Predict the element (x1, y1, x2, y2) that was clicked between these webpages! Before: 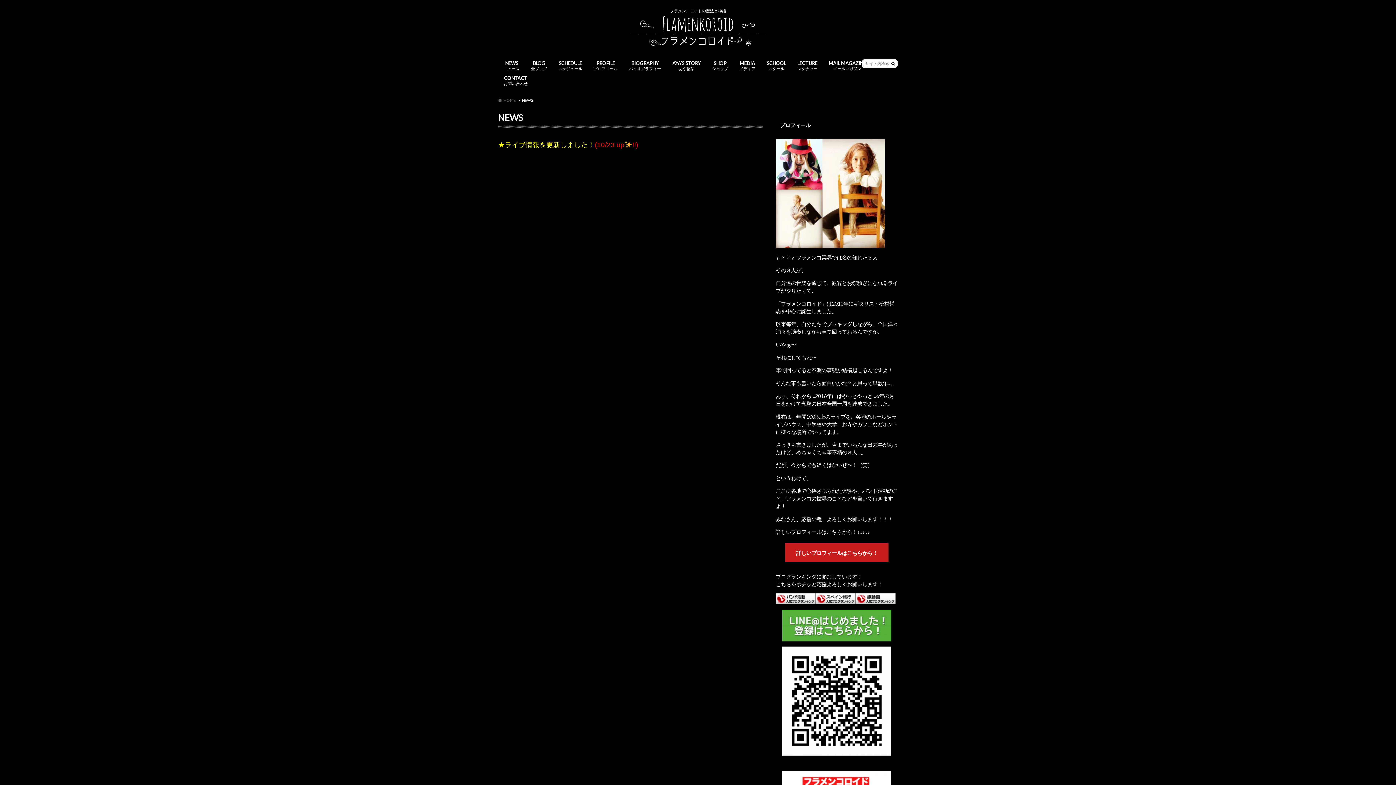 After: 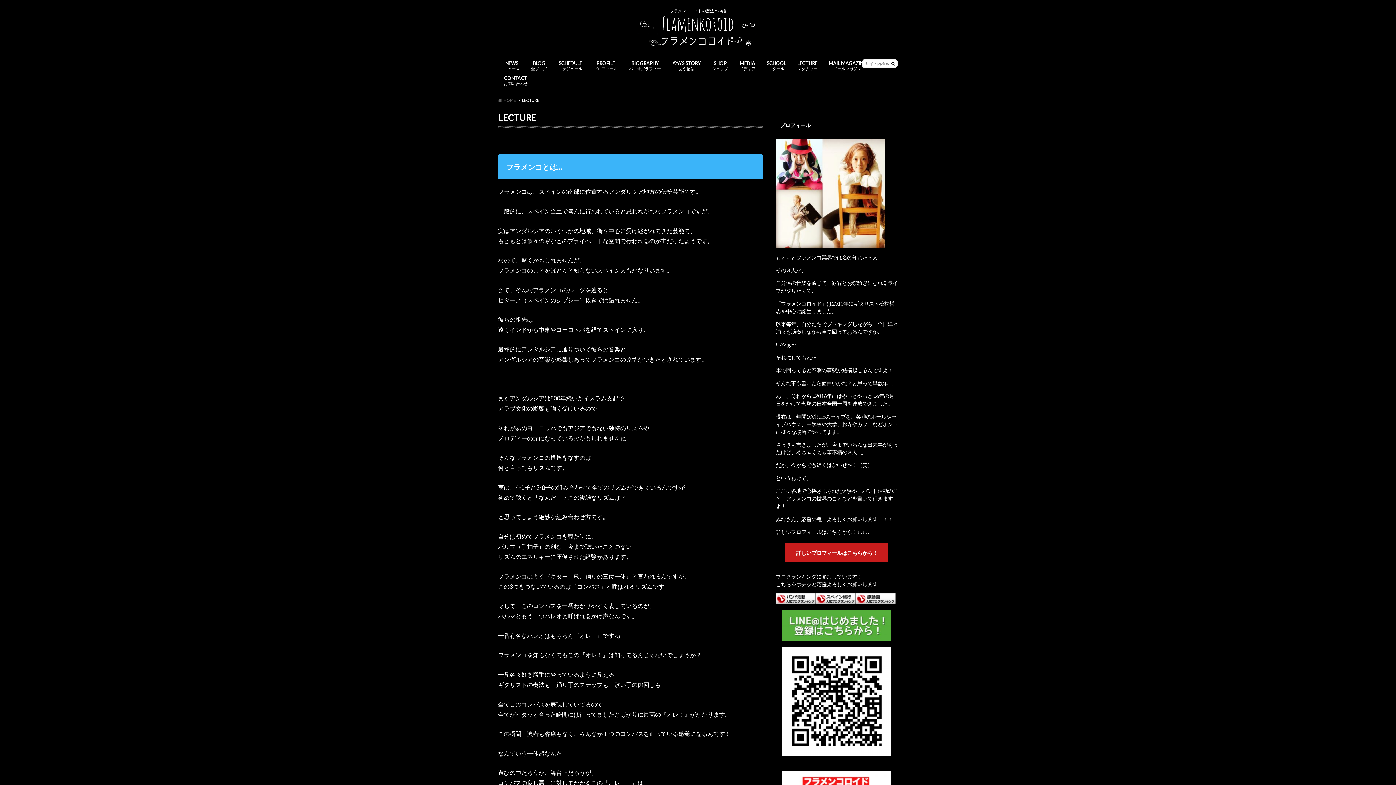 Action: label: LECTURE
レクチャー bbox: (791, 58, 823, 73)